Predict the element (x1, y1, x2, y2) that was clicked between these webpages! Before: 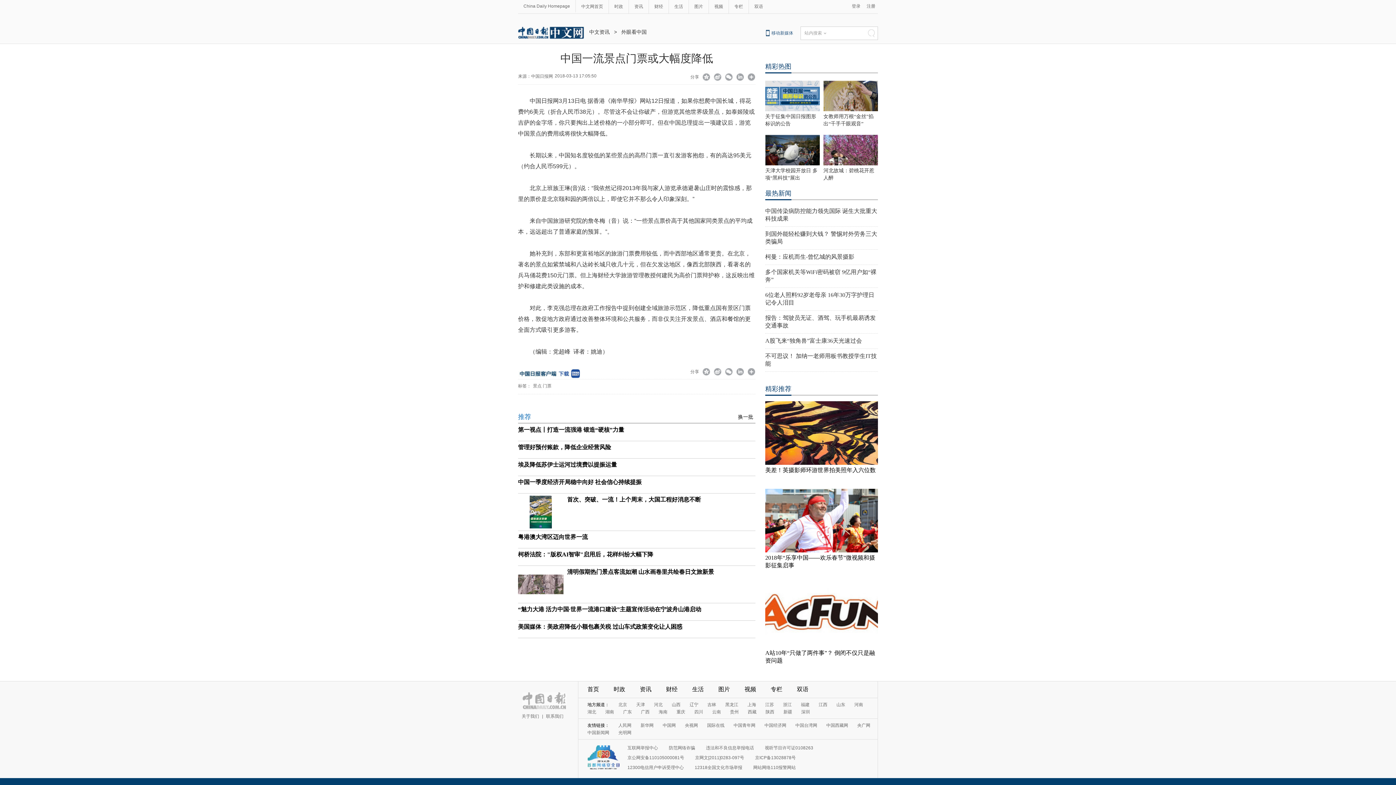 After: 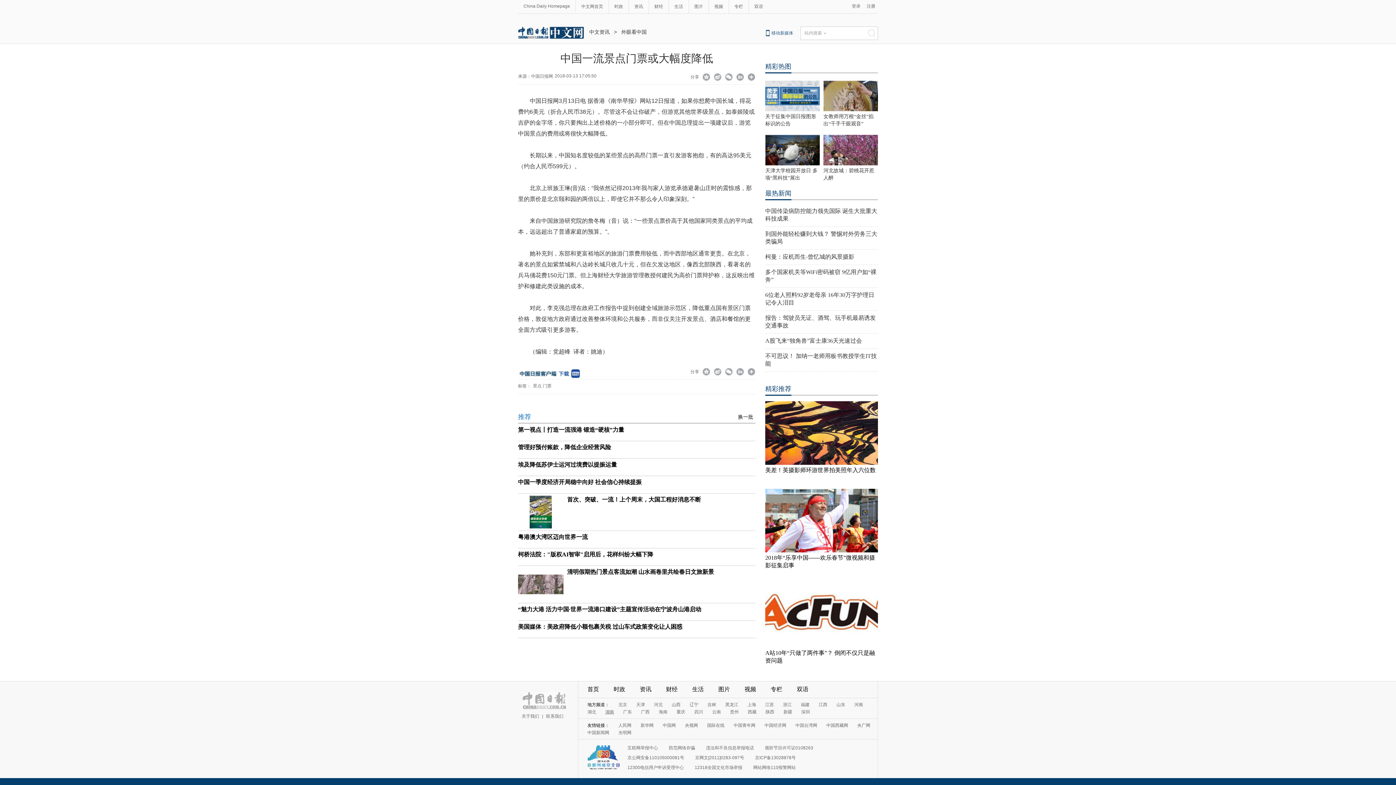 Action: label: 湖南 bbox: (605, 709, 614, 714)